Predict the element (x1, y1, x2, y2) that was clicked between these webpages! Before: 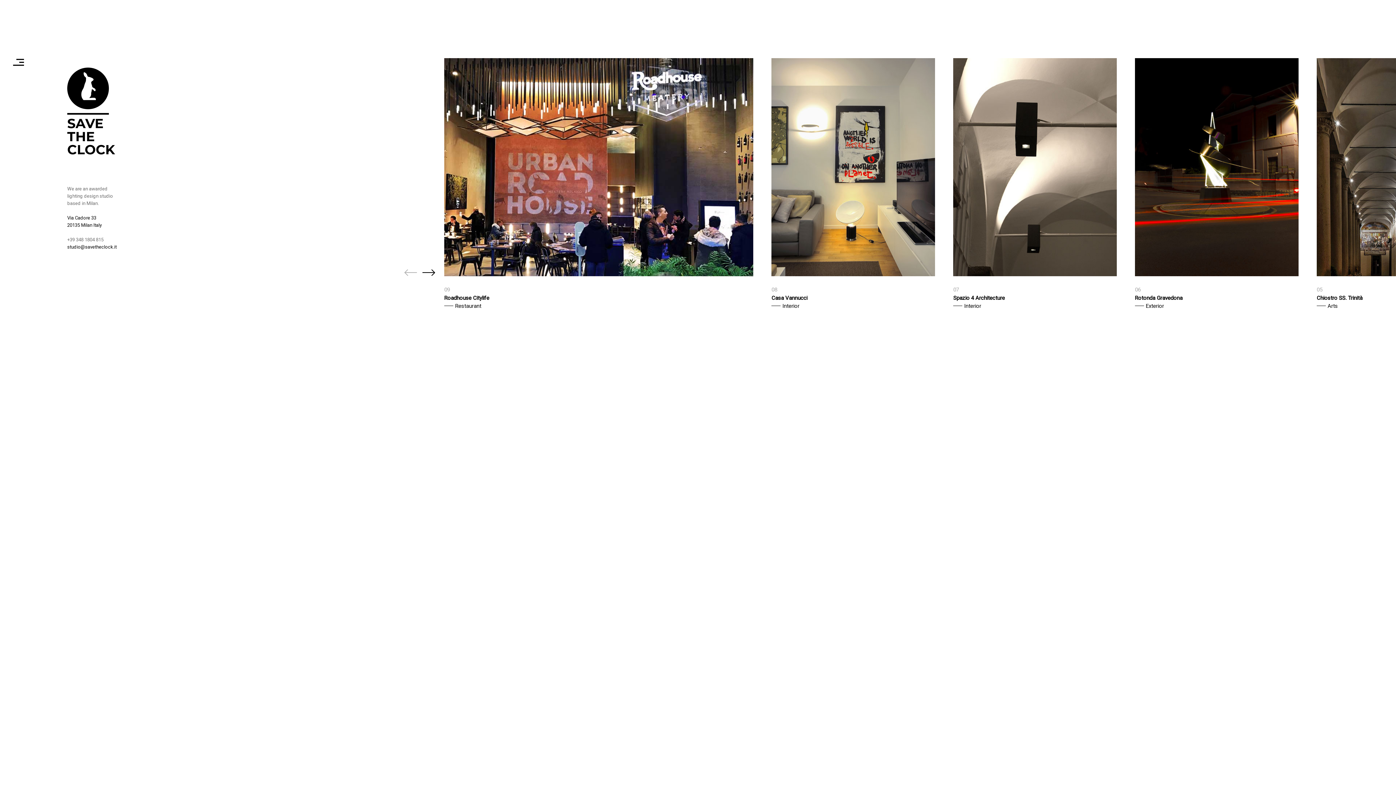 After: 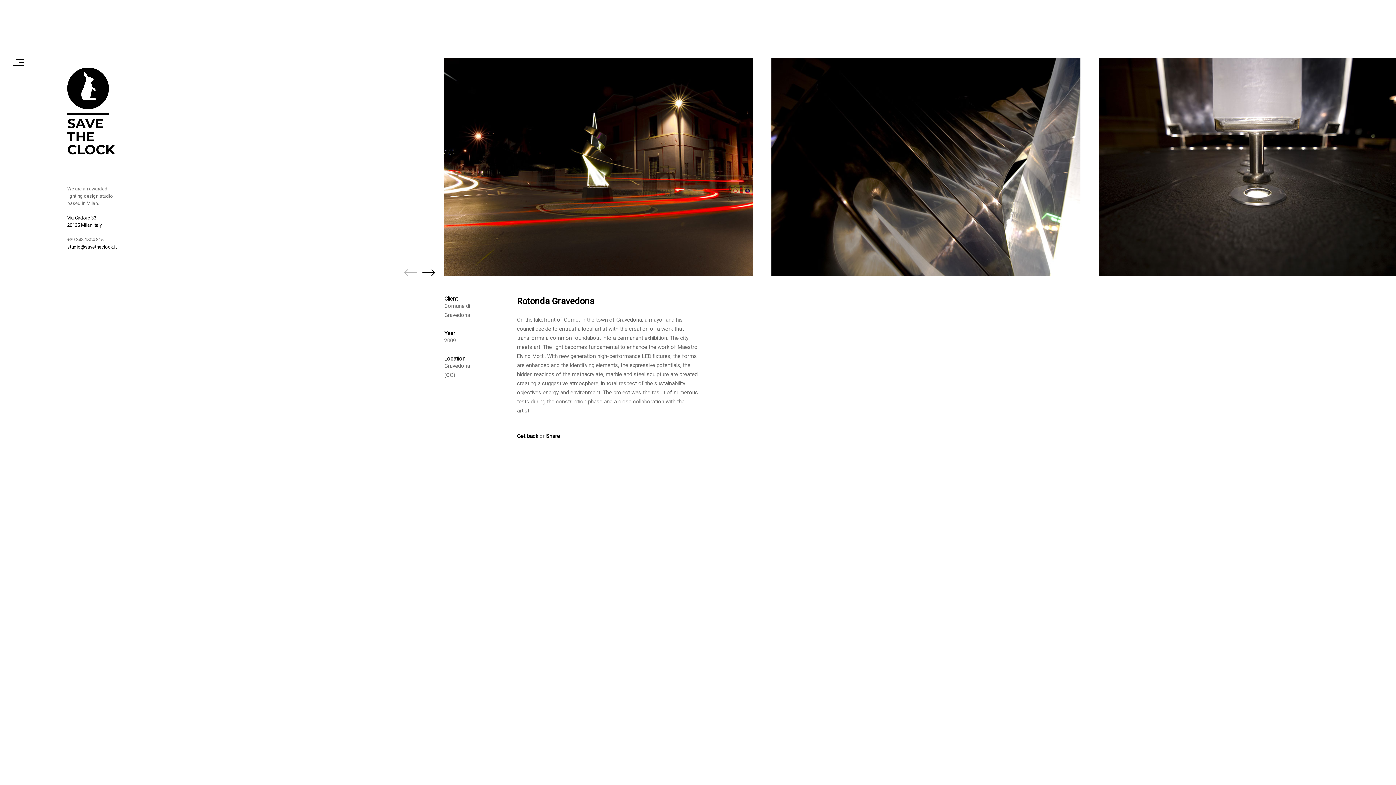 Action: label: Rotonda Gravedona bbox: (1135, 294, 1182, 301)